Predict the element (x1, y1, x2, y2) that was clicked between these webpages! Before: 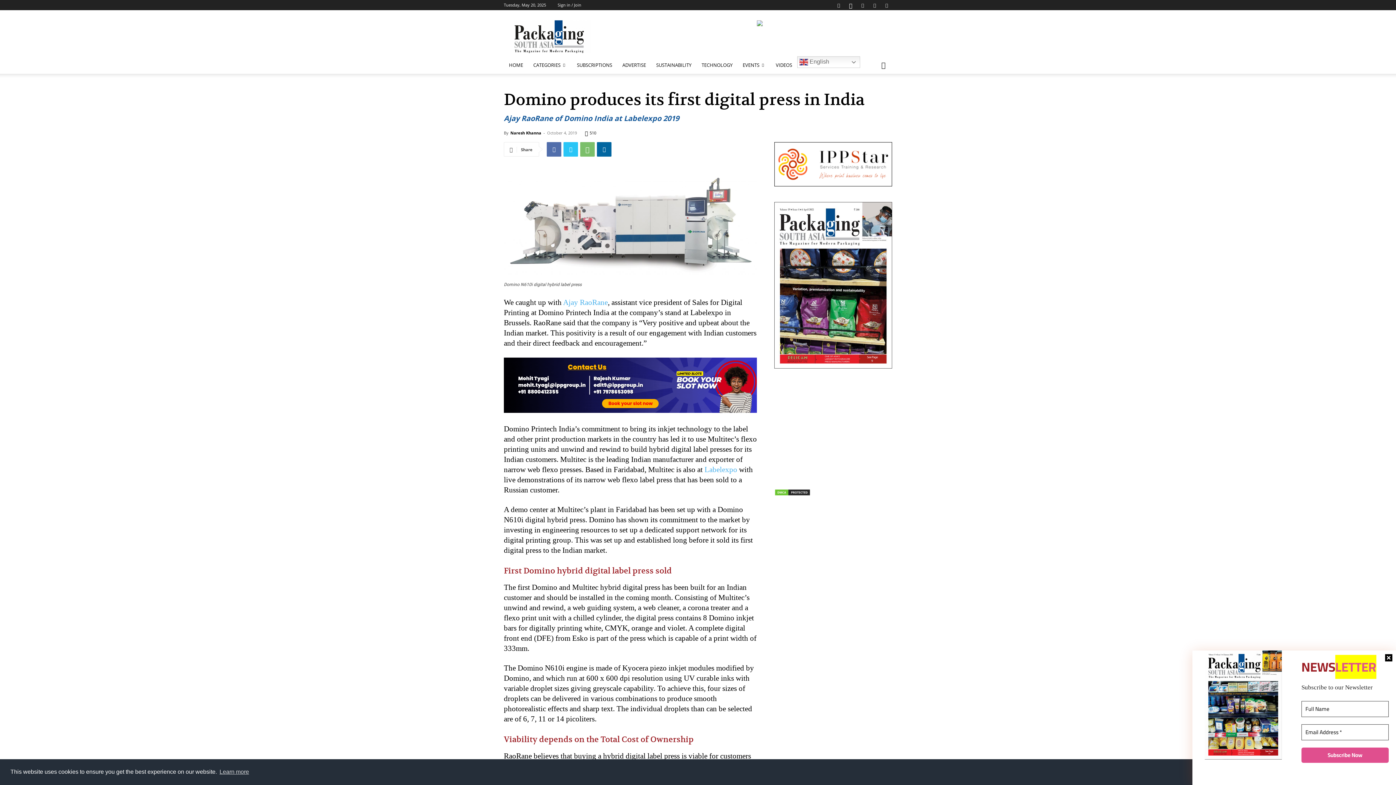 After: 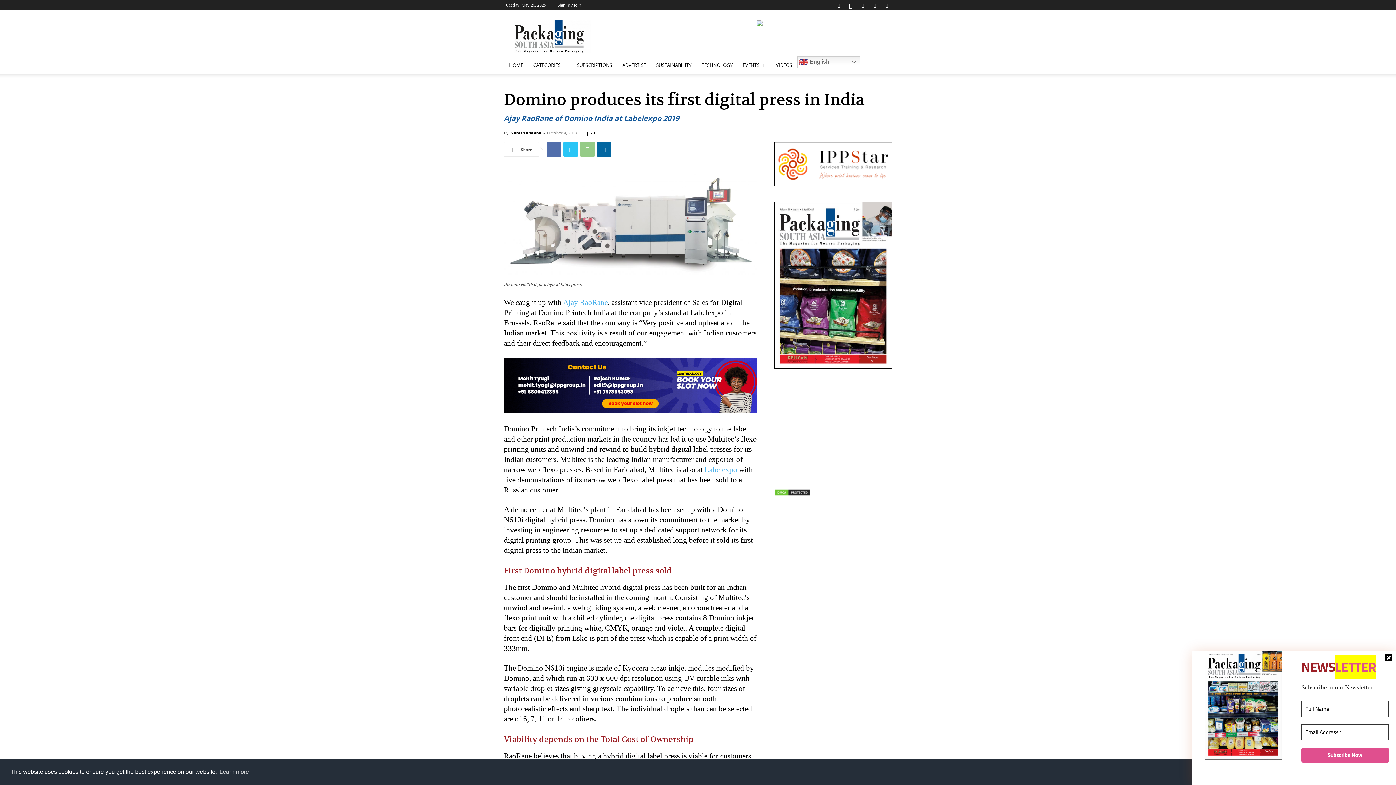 Action: bbox: (580, 142, 594, 156)